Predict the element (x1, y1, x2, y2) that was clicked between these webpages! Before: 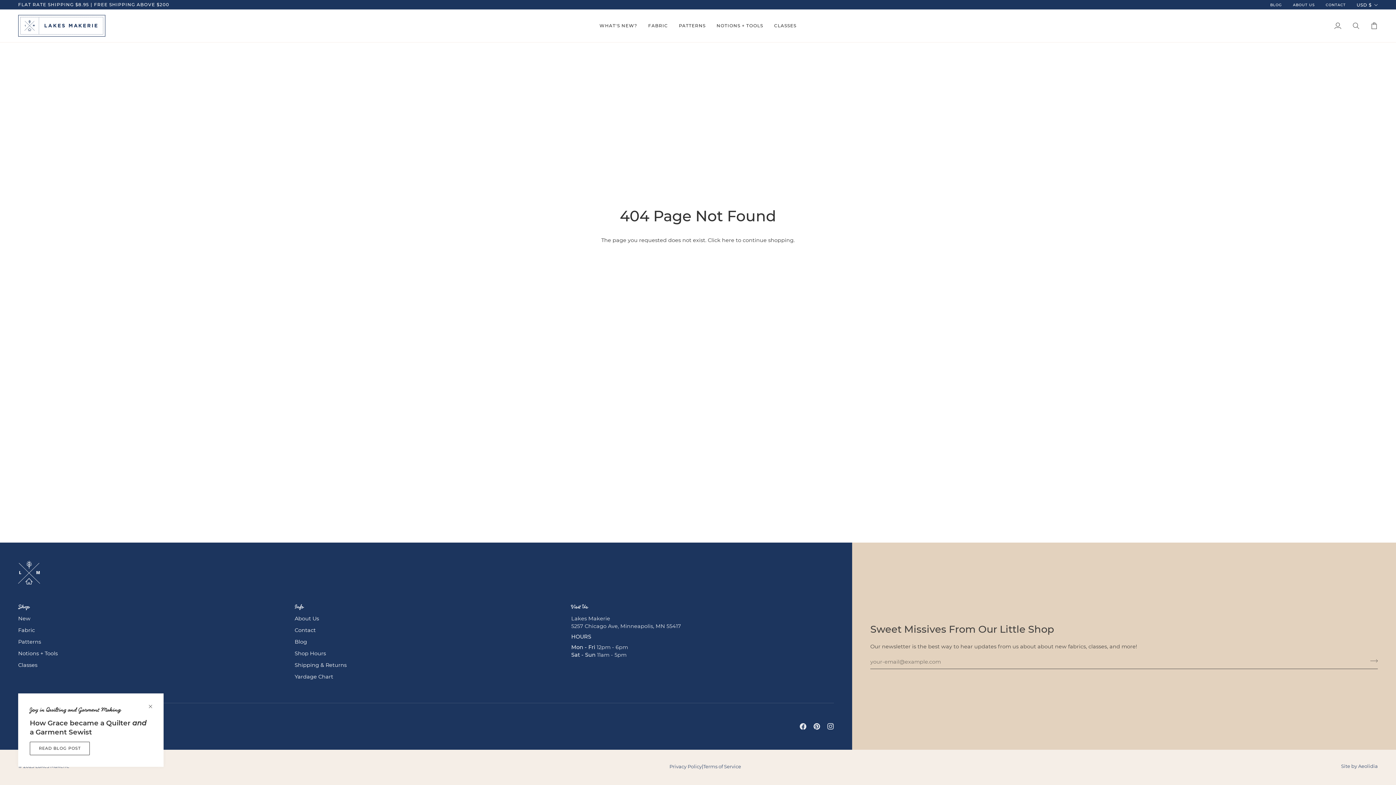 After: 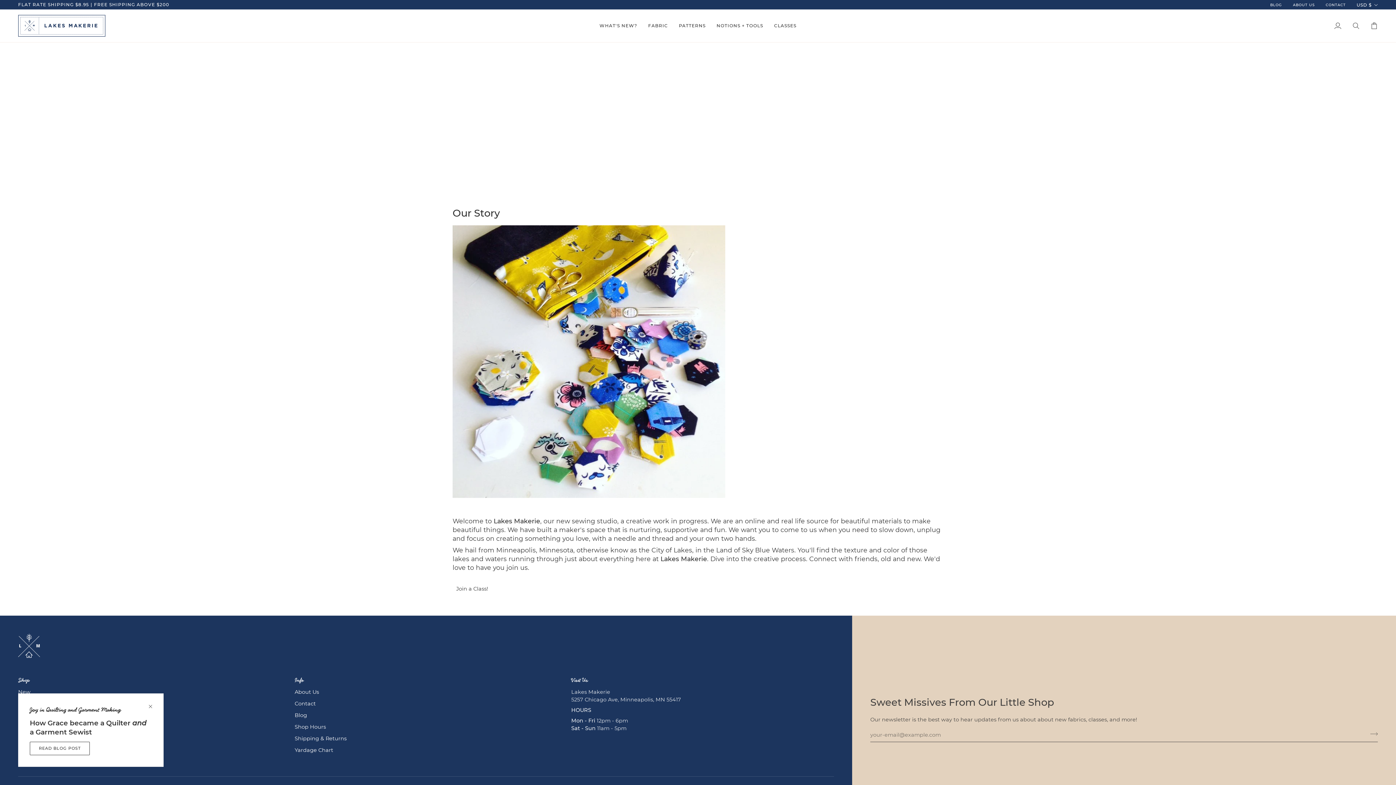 Action: bbox: (1287, 1, 1320, 8) label: ABOUT US